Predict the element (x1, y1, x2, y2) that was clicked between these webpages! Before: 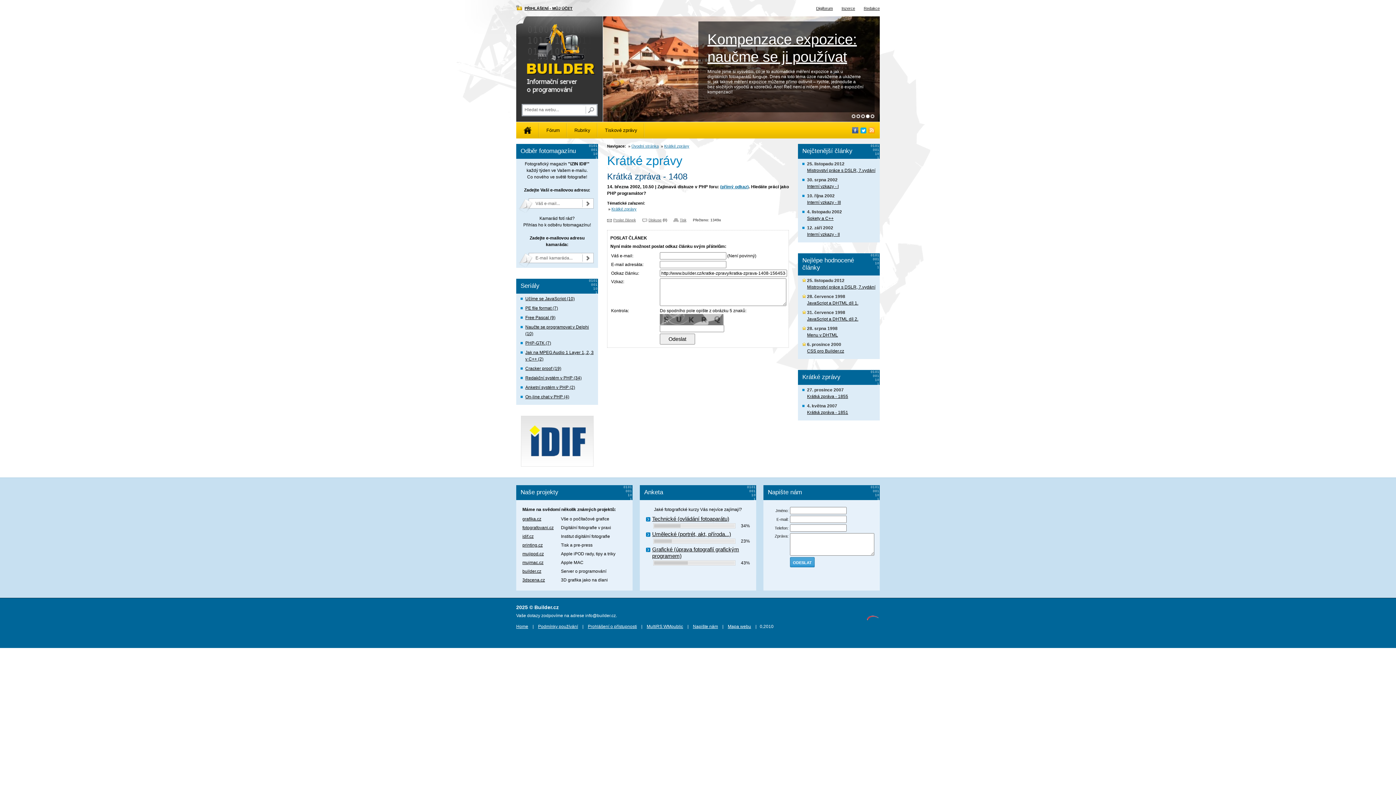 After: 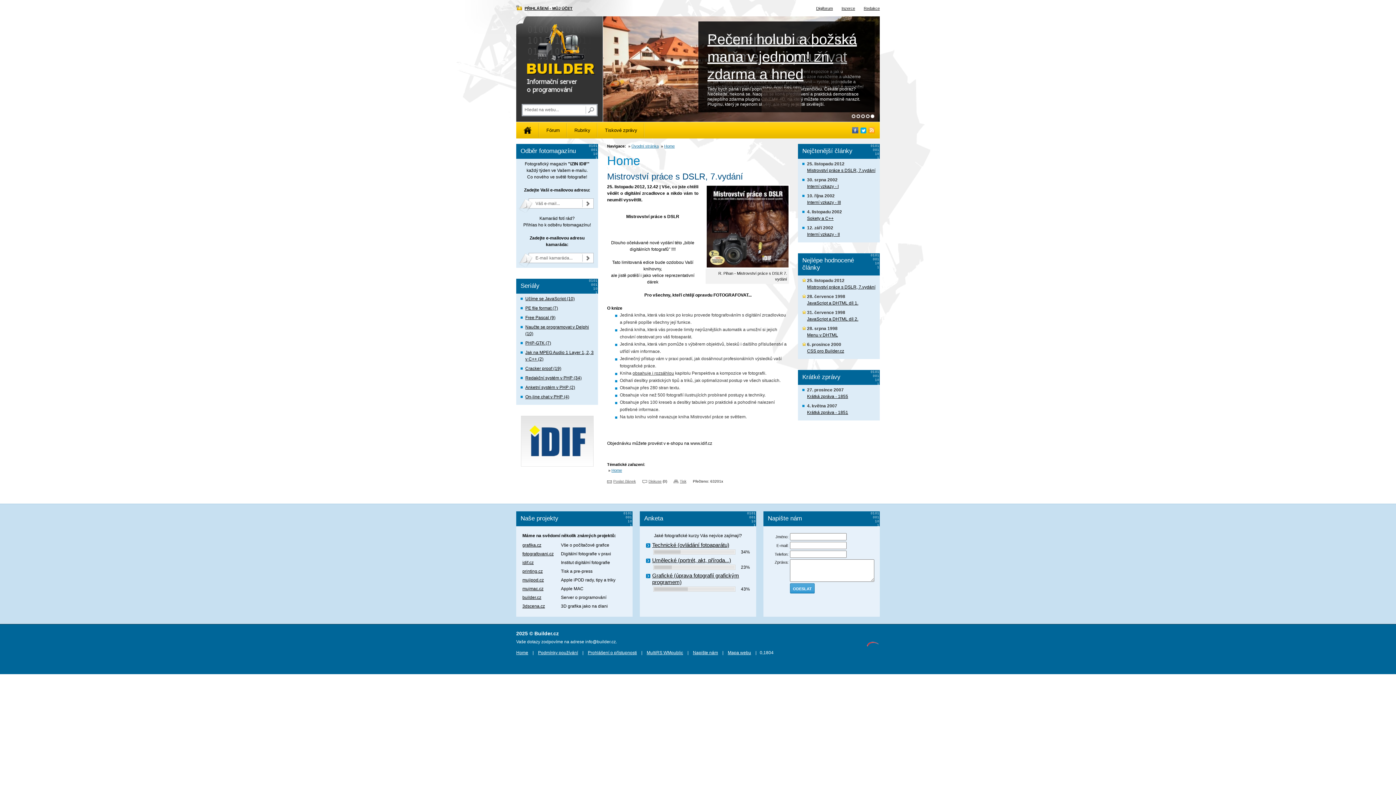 Action: label: Mistrovství práce s DSLR, 7.vydání bbox: (807, 168, 875, 173)